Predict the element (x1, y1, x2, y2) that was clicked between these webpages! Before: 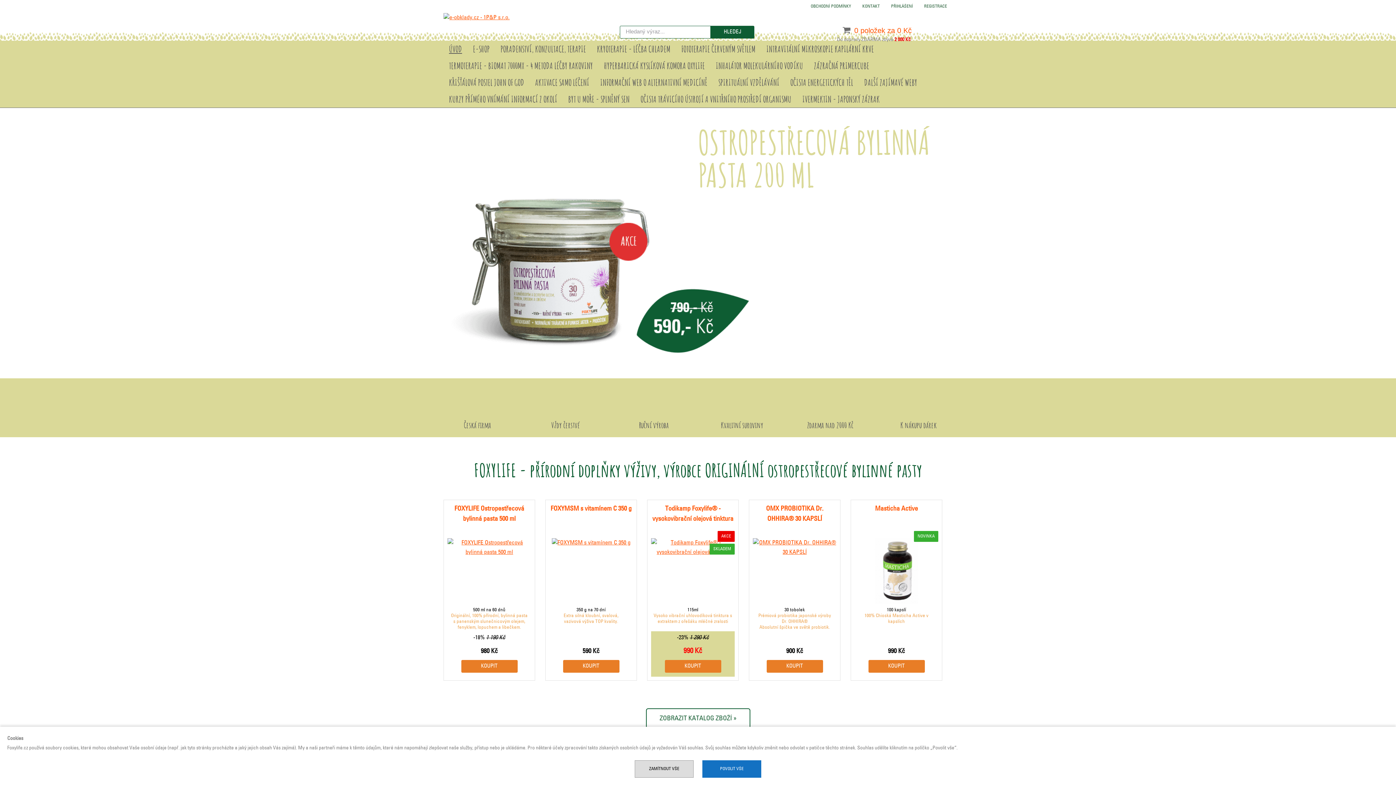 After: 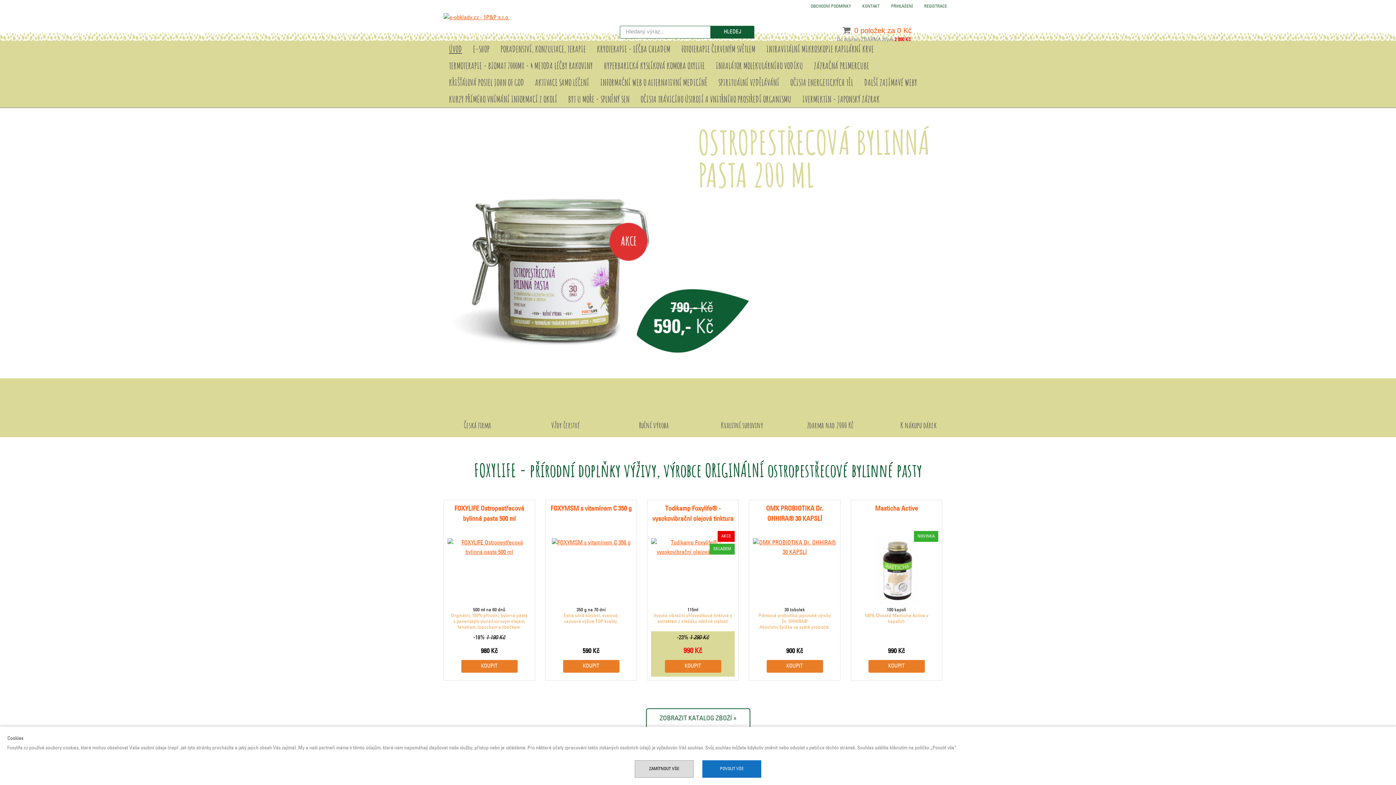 Action: label: ZAMÍTNOUT VŠE bbox: (634, 760, 693, 778)